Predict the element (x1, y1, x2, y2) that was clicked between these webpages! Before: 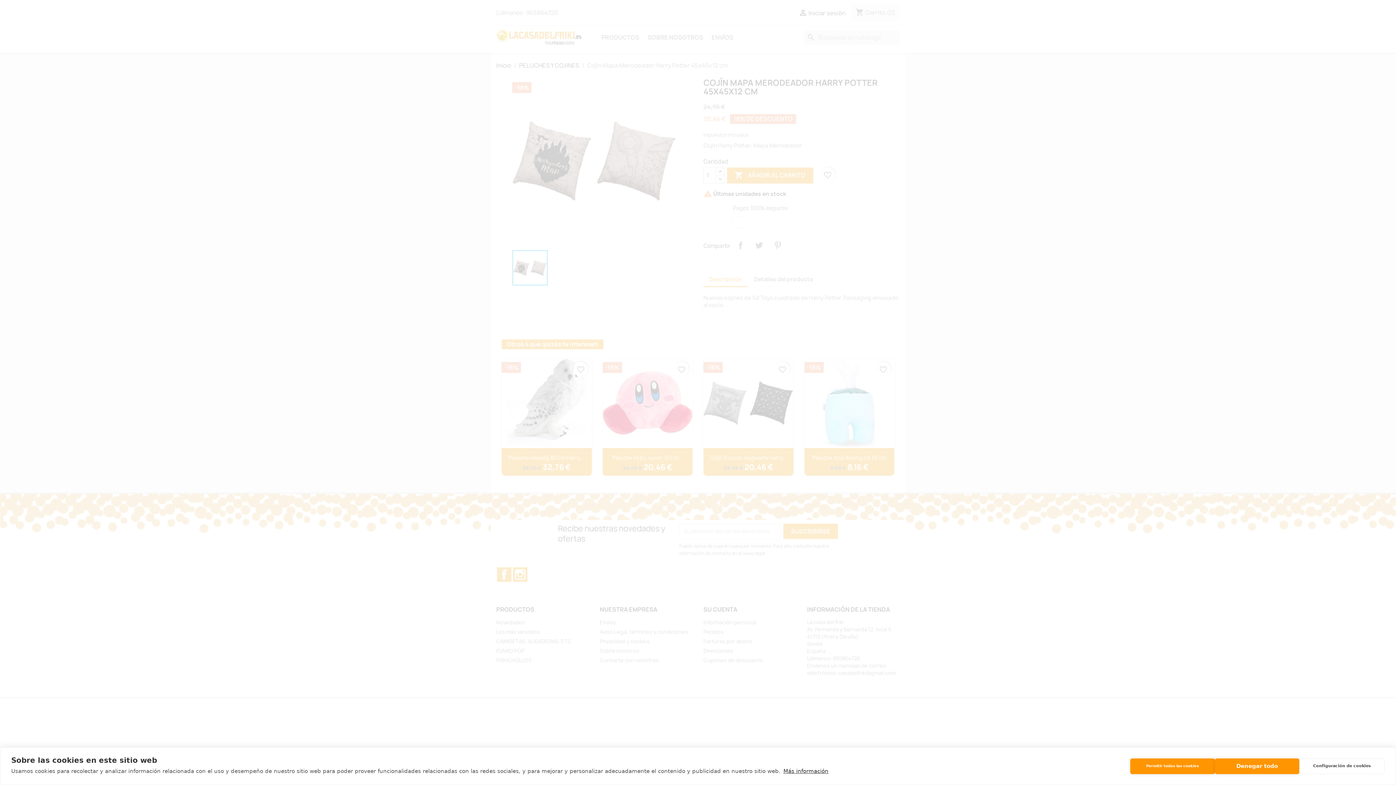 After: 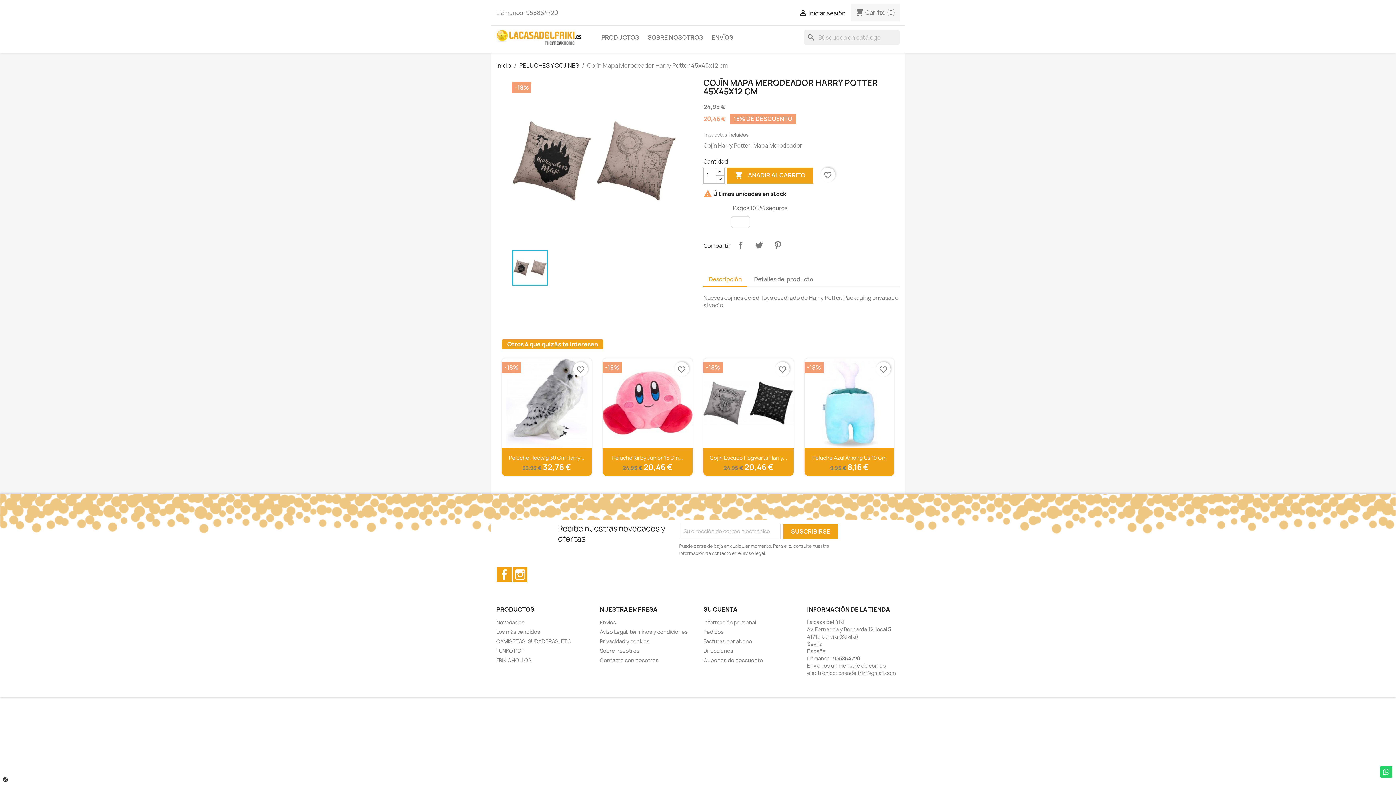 Action: bbox: (1130, 758, 1215, 774) label: Permitir todas las cookies